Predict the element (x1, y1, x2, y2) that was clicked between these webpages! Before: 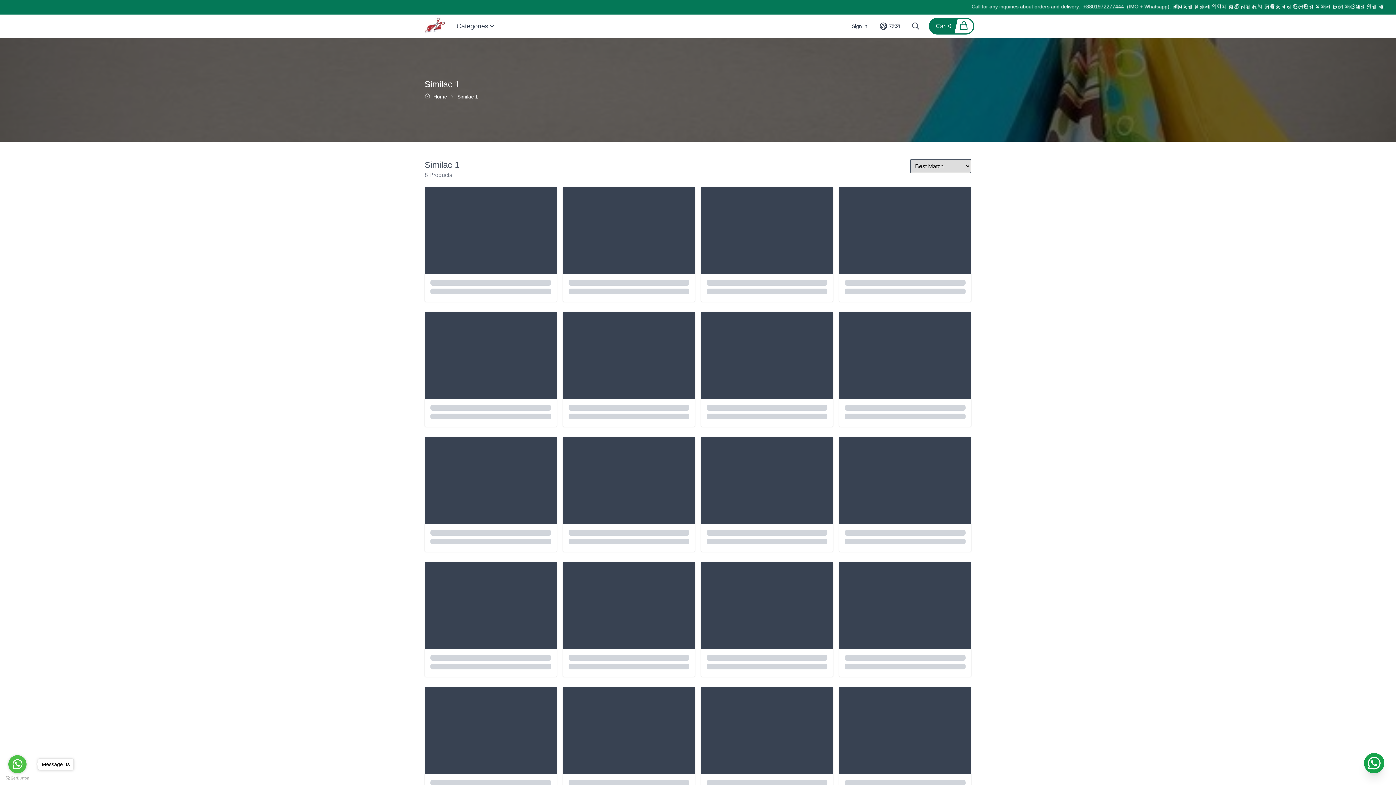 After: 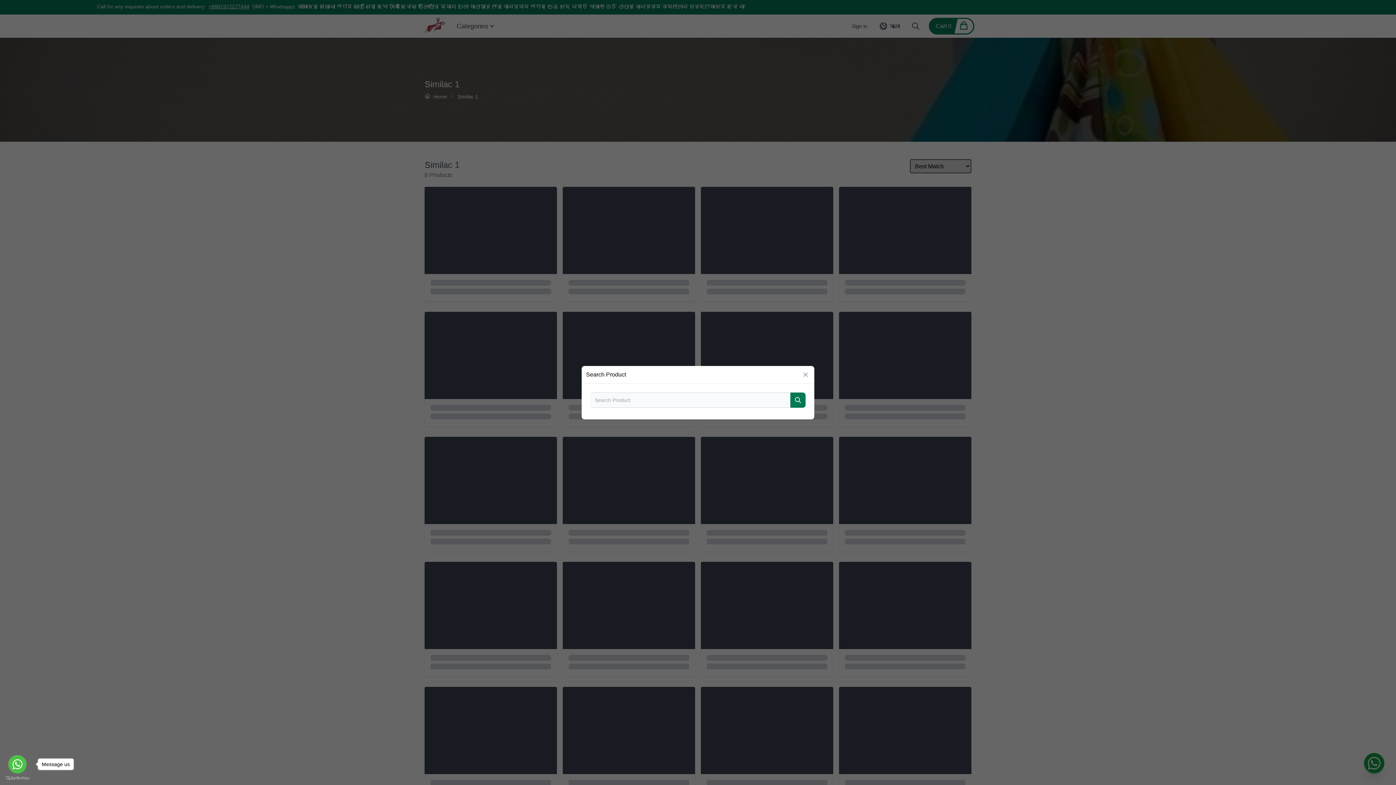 Action: bbox: (908, 18, 923, 33)